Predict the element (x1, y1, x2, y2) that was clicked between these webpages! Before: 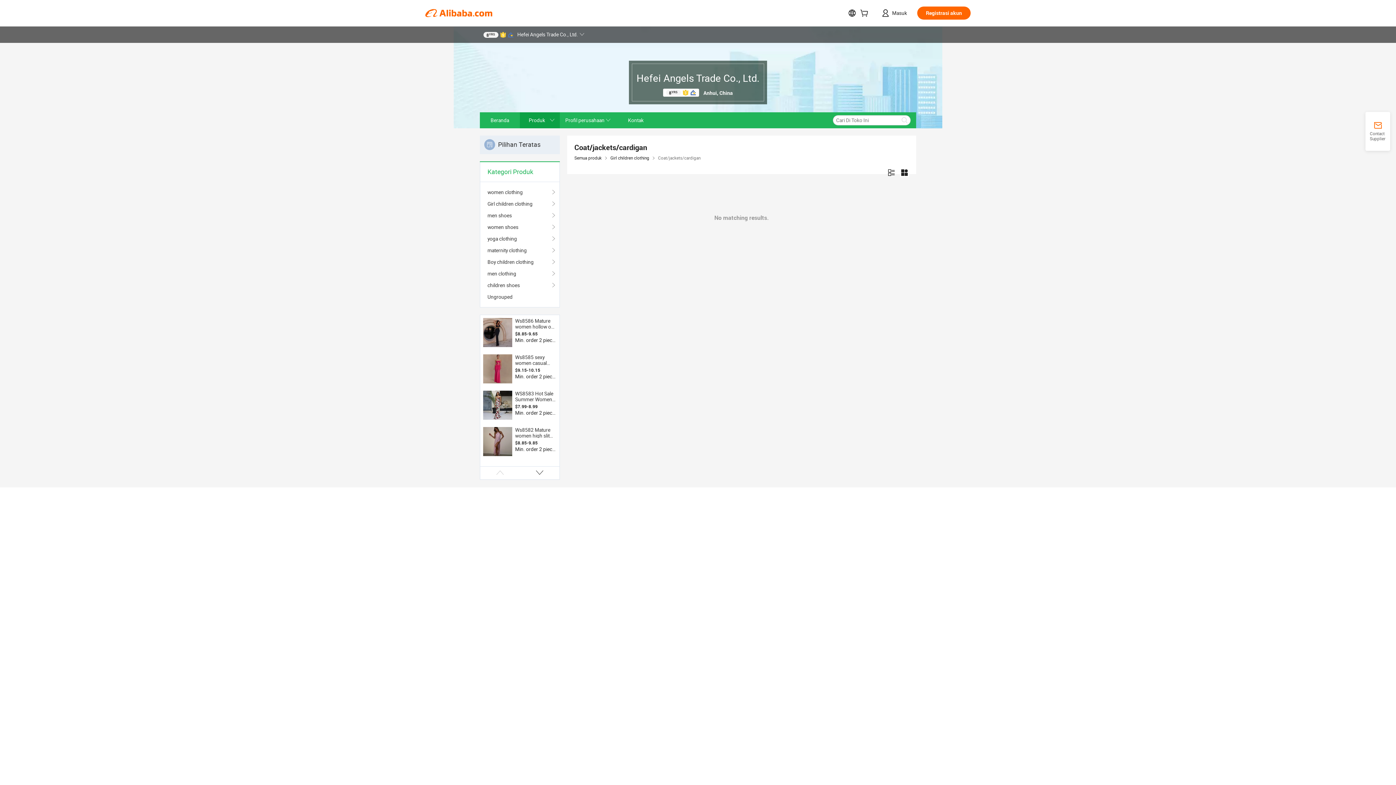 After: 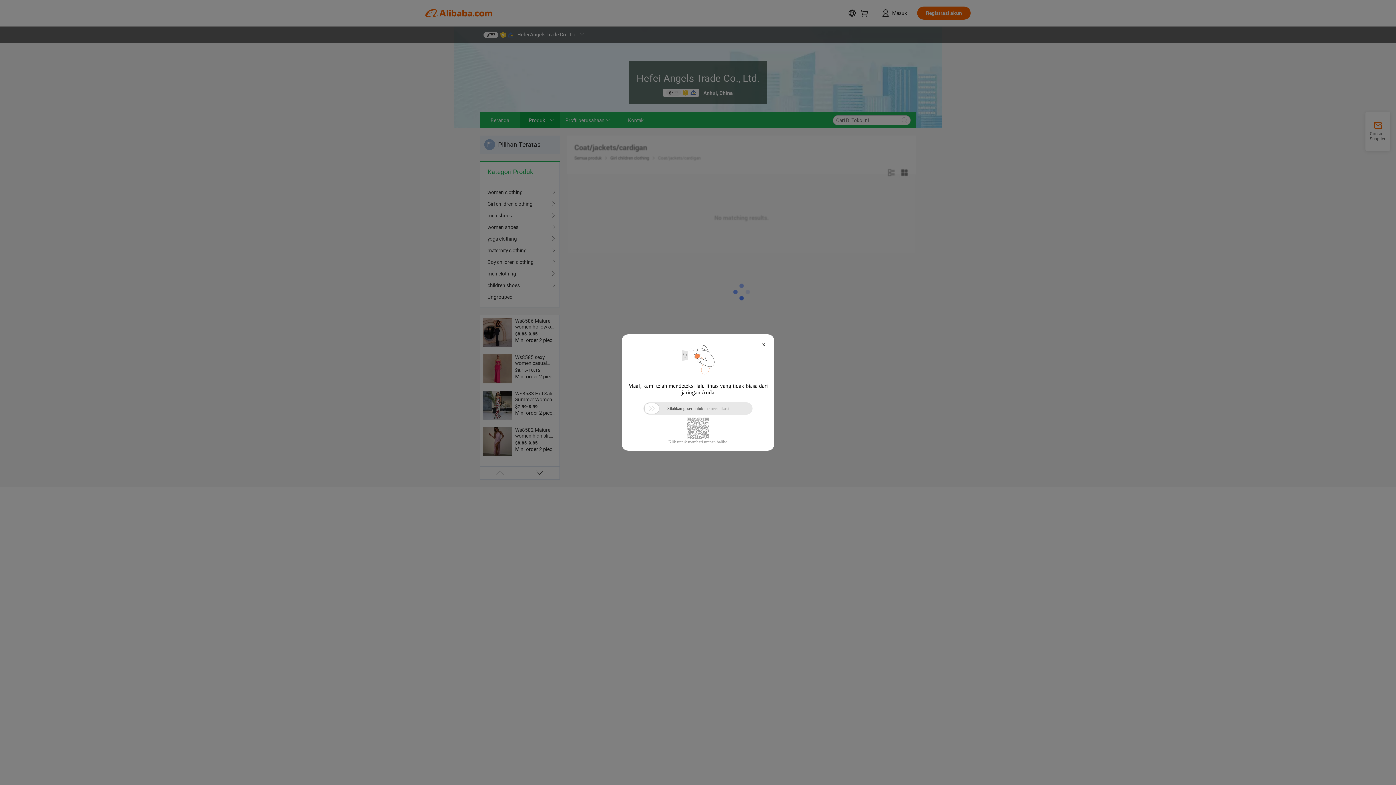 Action: label: Boy children clothing bbox: (487, 256, 552, 268)